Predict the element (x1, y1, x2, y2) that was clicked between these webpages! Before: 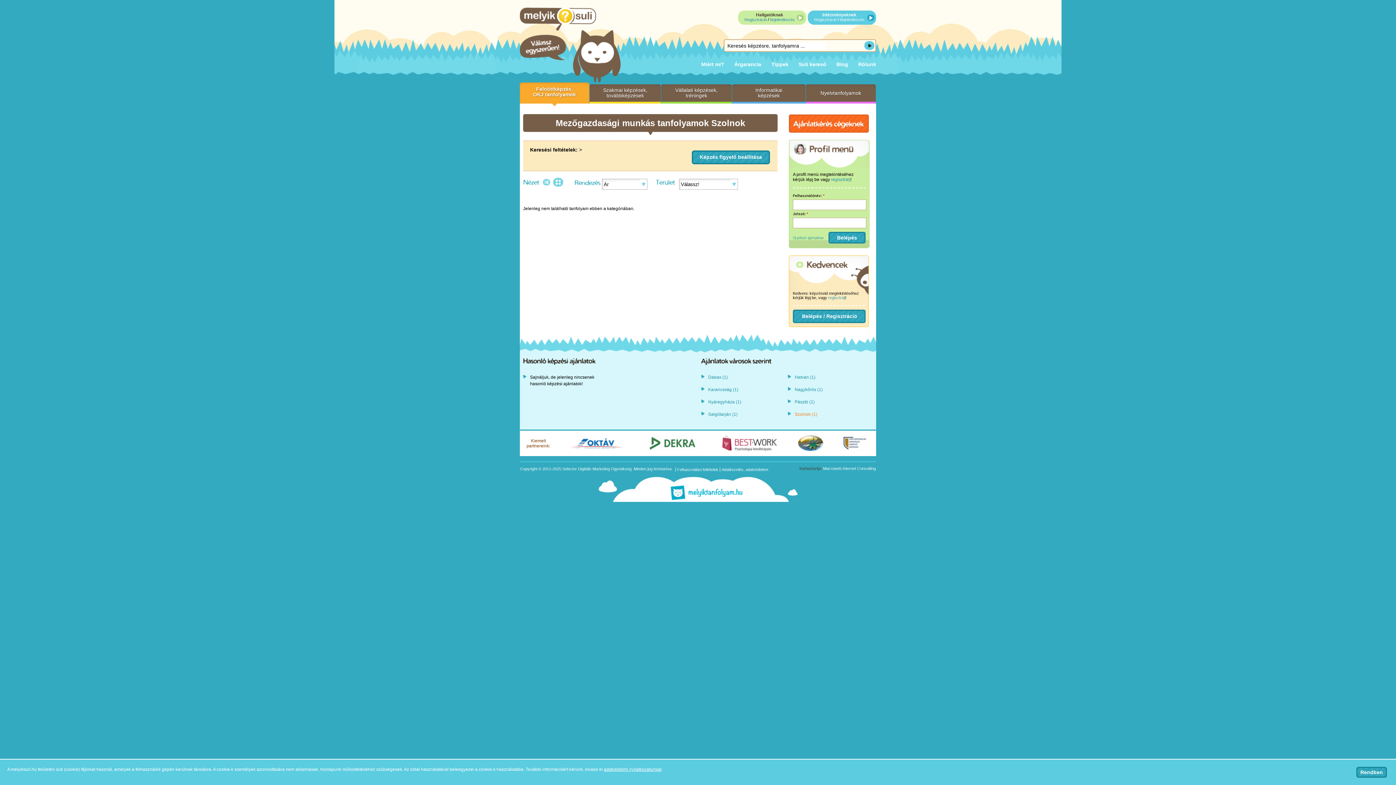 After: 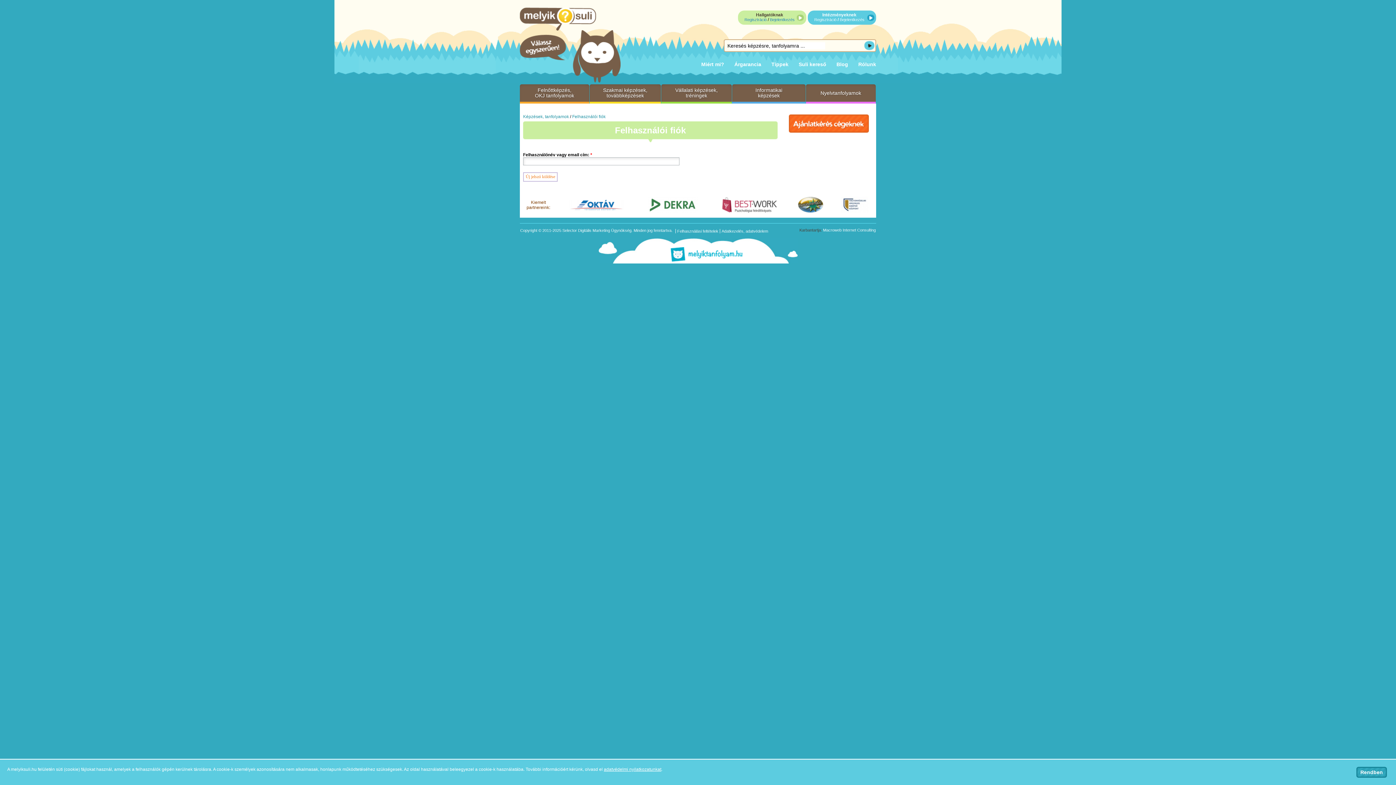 Action: bbox: (793, 236, 824, 240) label: Új jelszó igénylése